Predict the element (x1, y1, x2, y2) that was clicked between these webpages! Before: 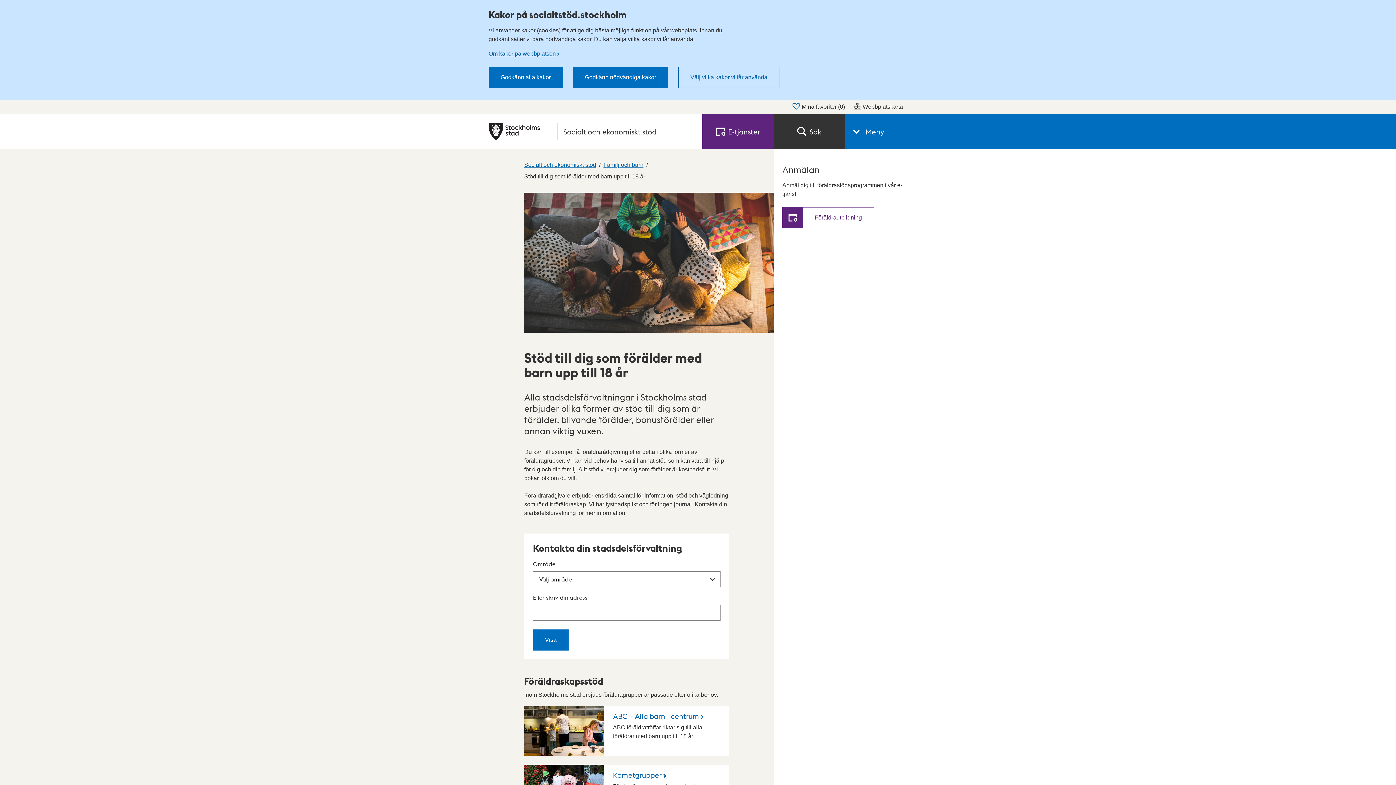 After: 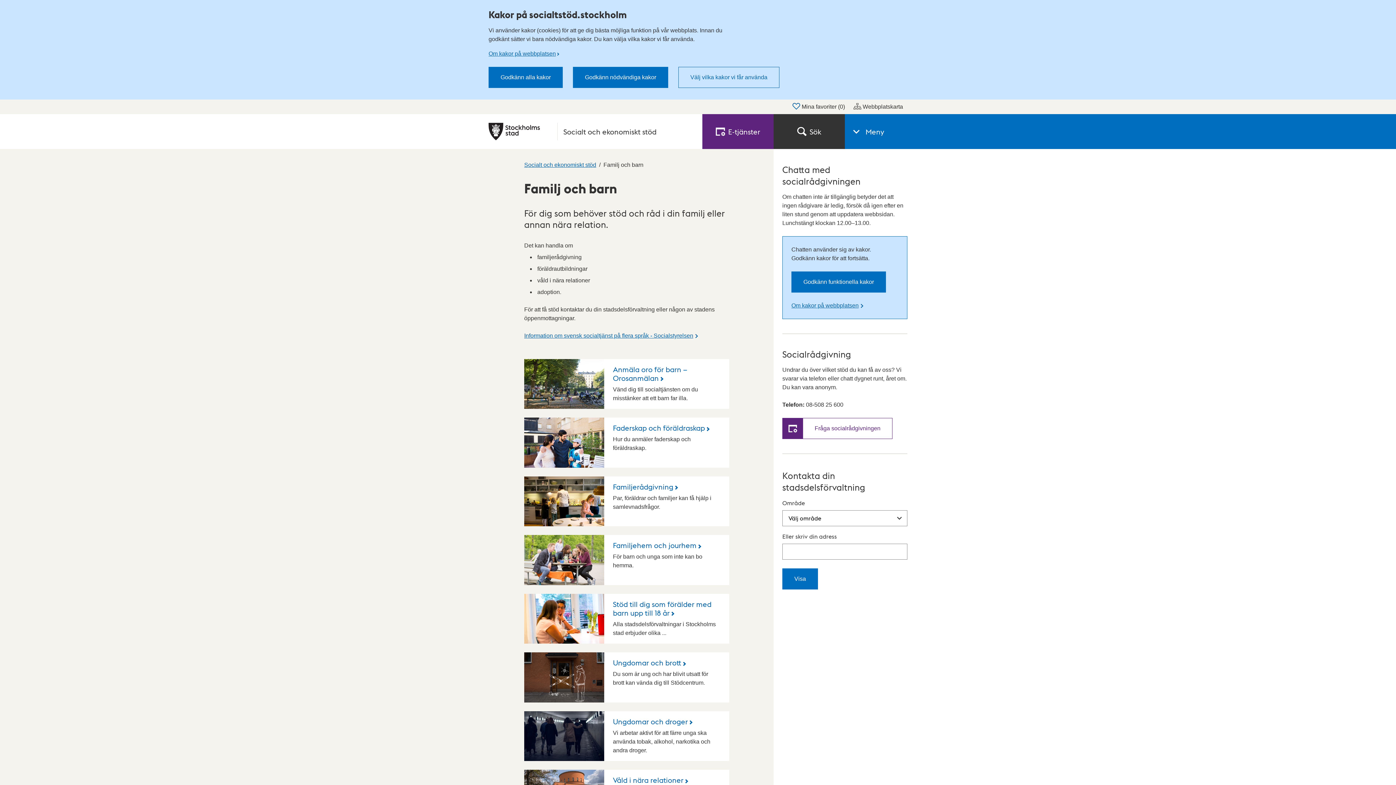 Action: bbox: (603, 156, 643, 173) label: Familj och barn